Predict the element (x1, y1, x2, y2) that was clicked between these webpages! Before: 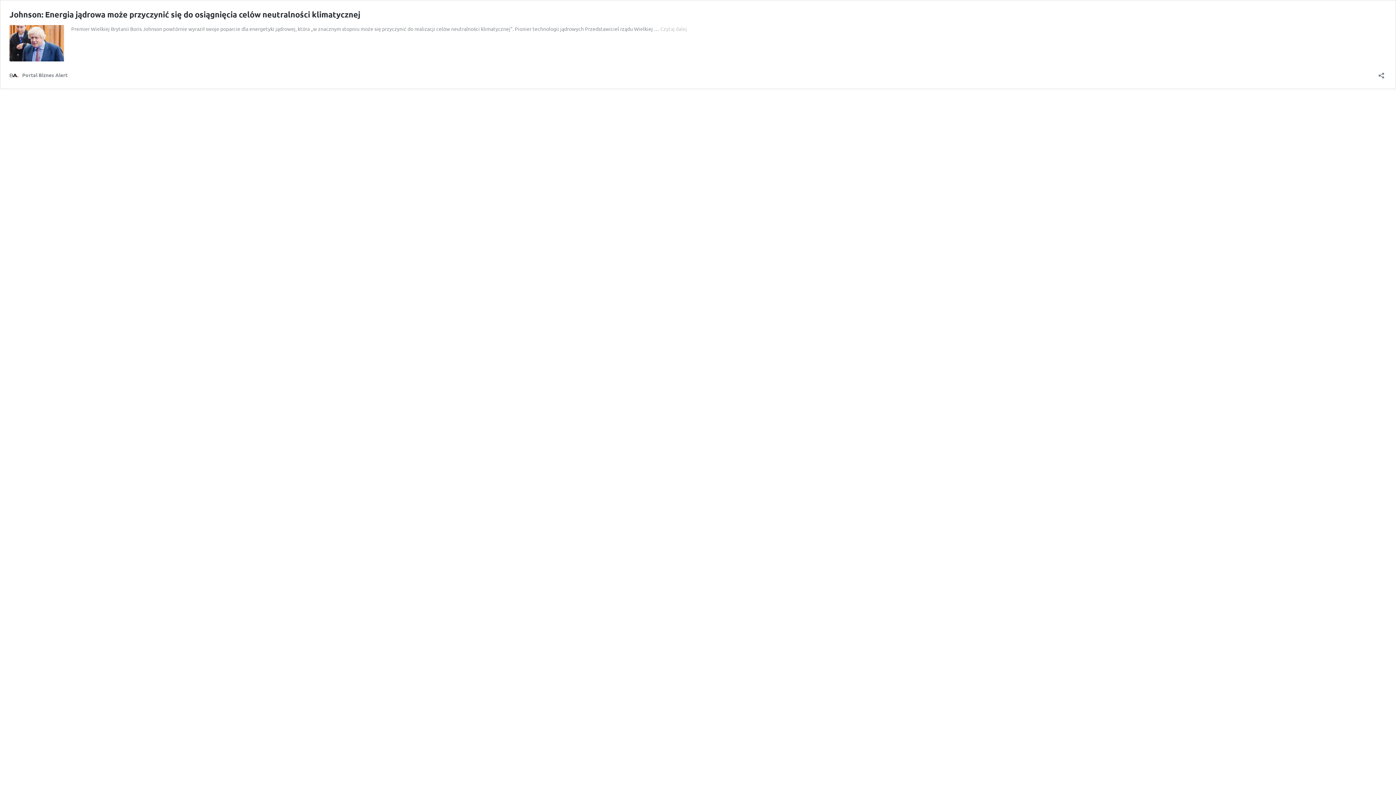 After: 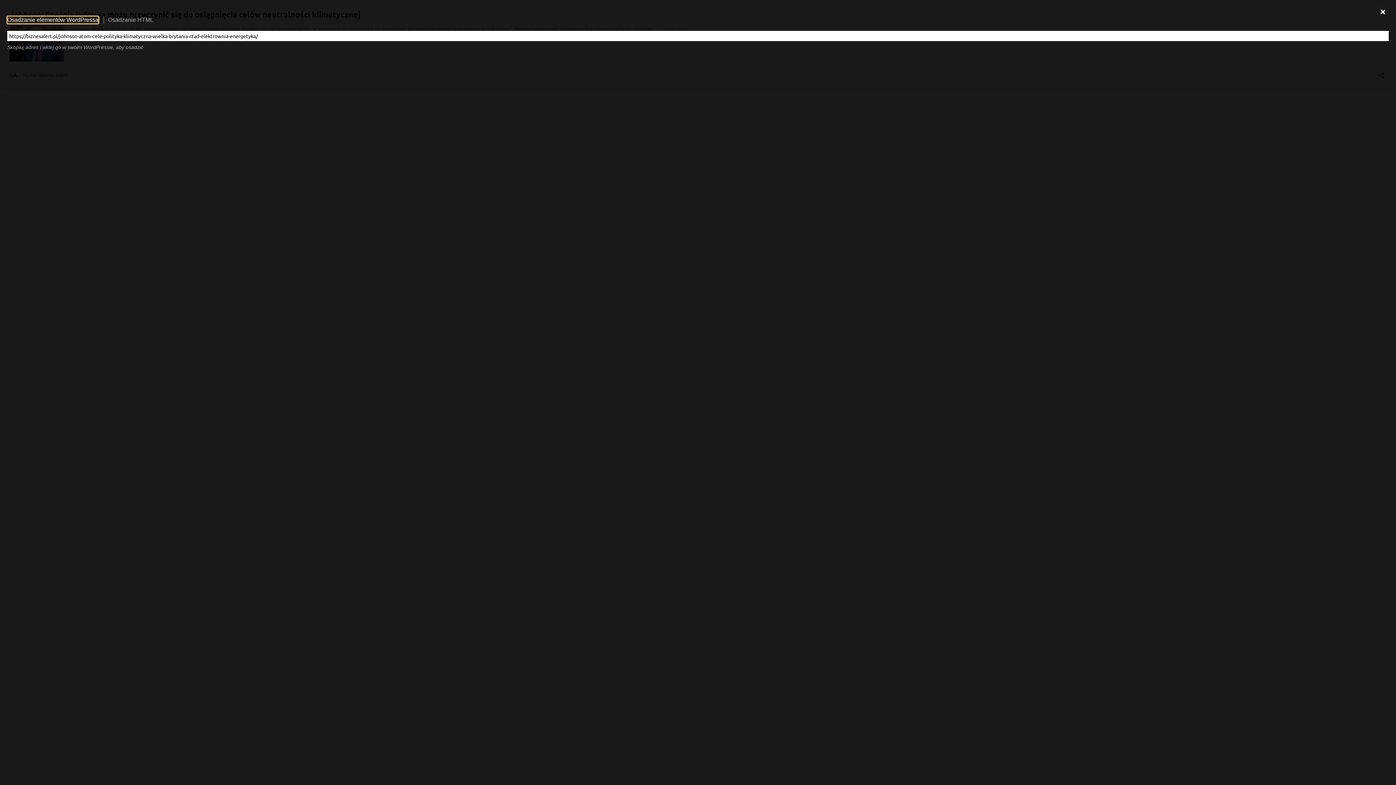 Action: bbox: (1376, 67, 1386, 78) label: Otwórz okienko udostępniania